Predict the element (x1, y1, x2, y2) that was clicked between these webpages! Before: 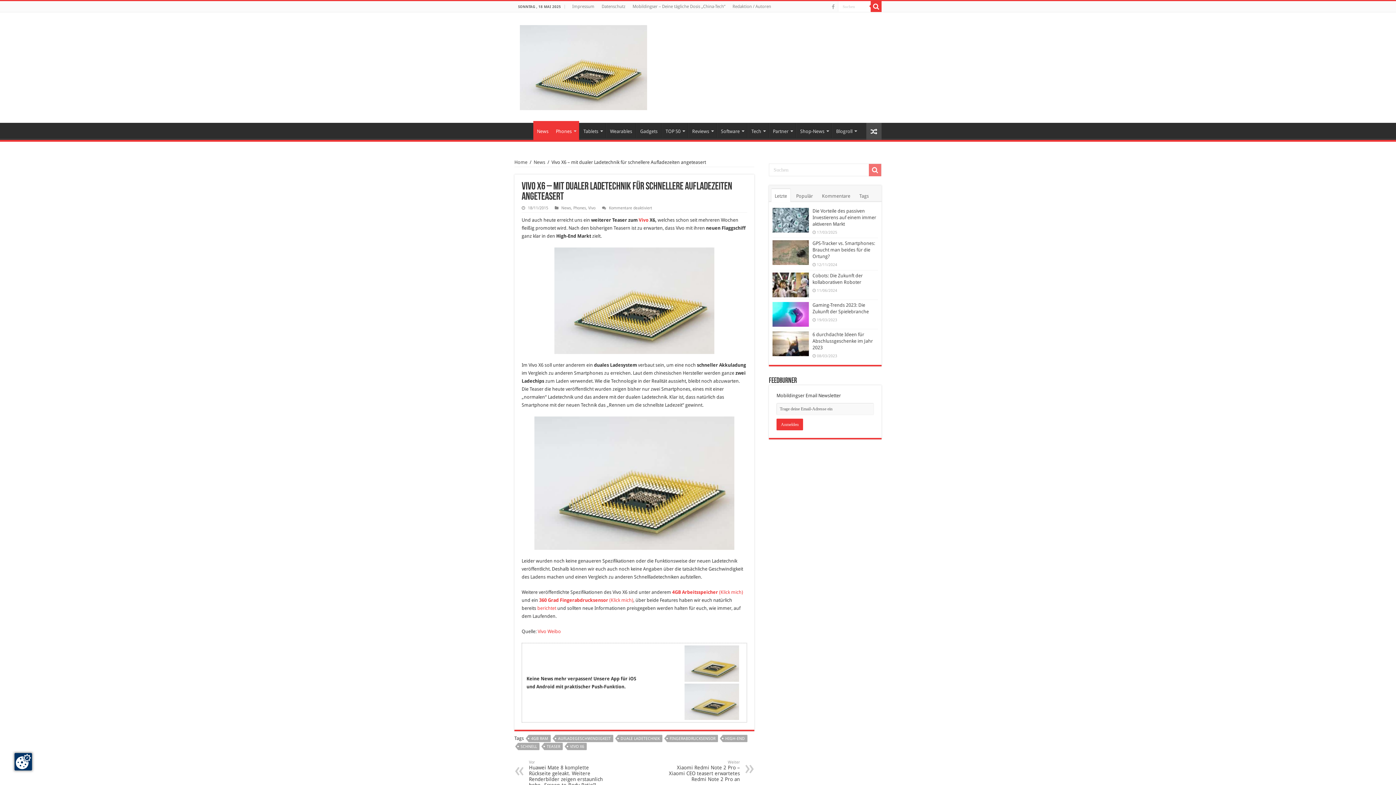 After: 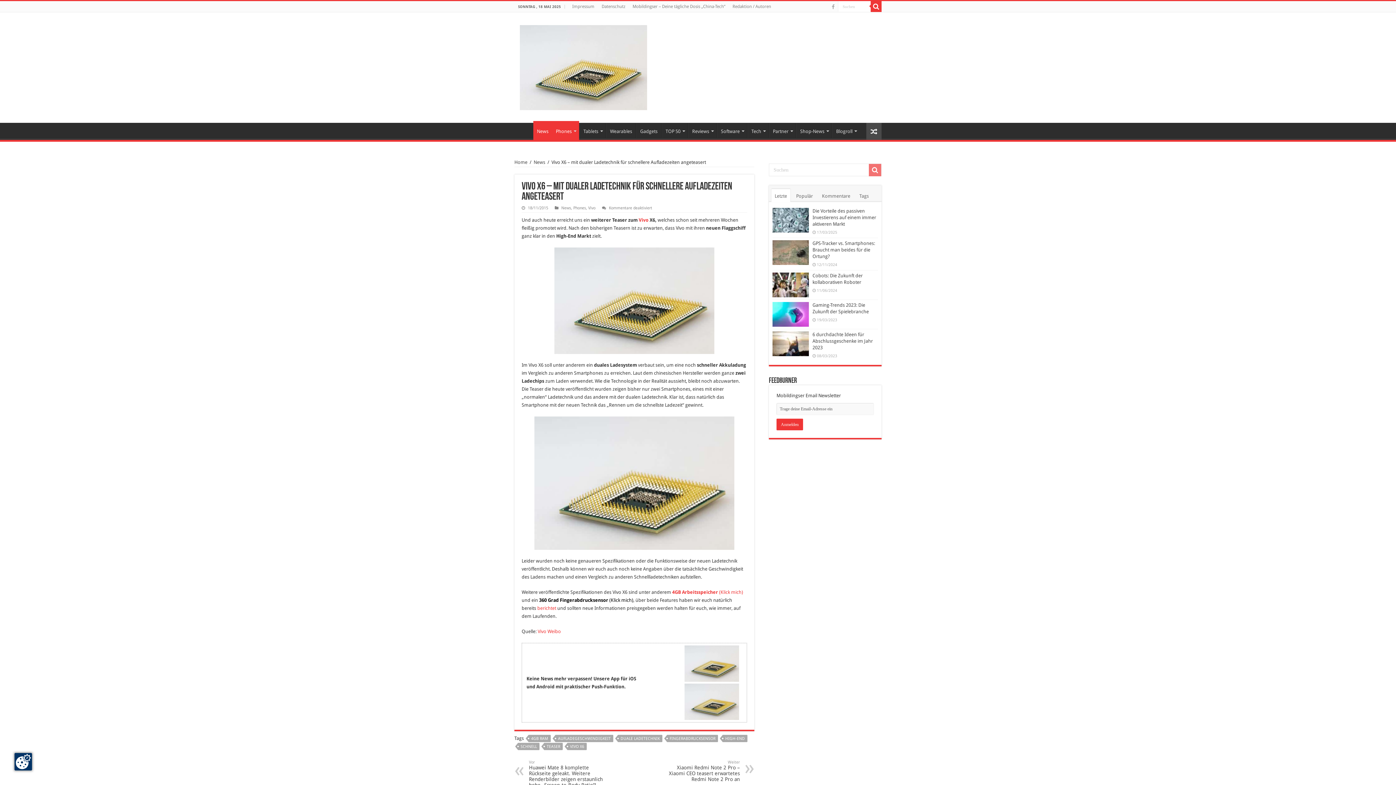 Action: label:  360 Grad Fingerabdrucksensor (Klick mich) bbox: (538, 597, 633, 603)